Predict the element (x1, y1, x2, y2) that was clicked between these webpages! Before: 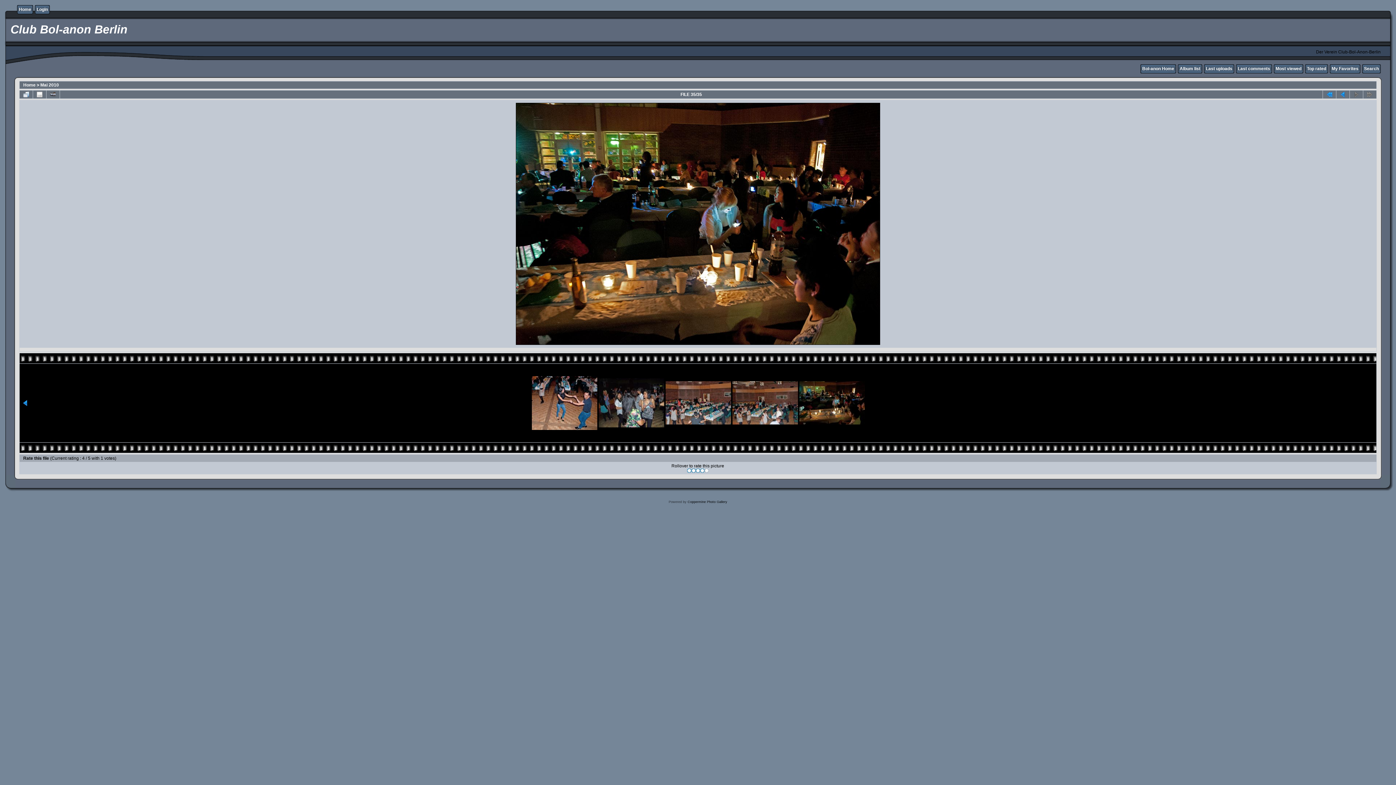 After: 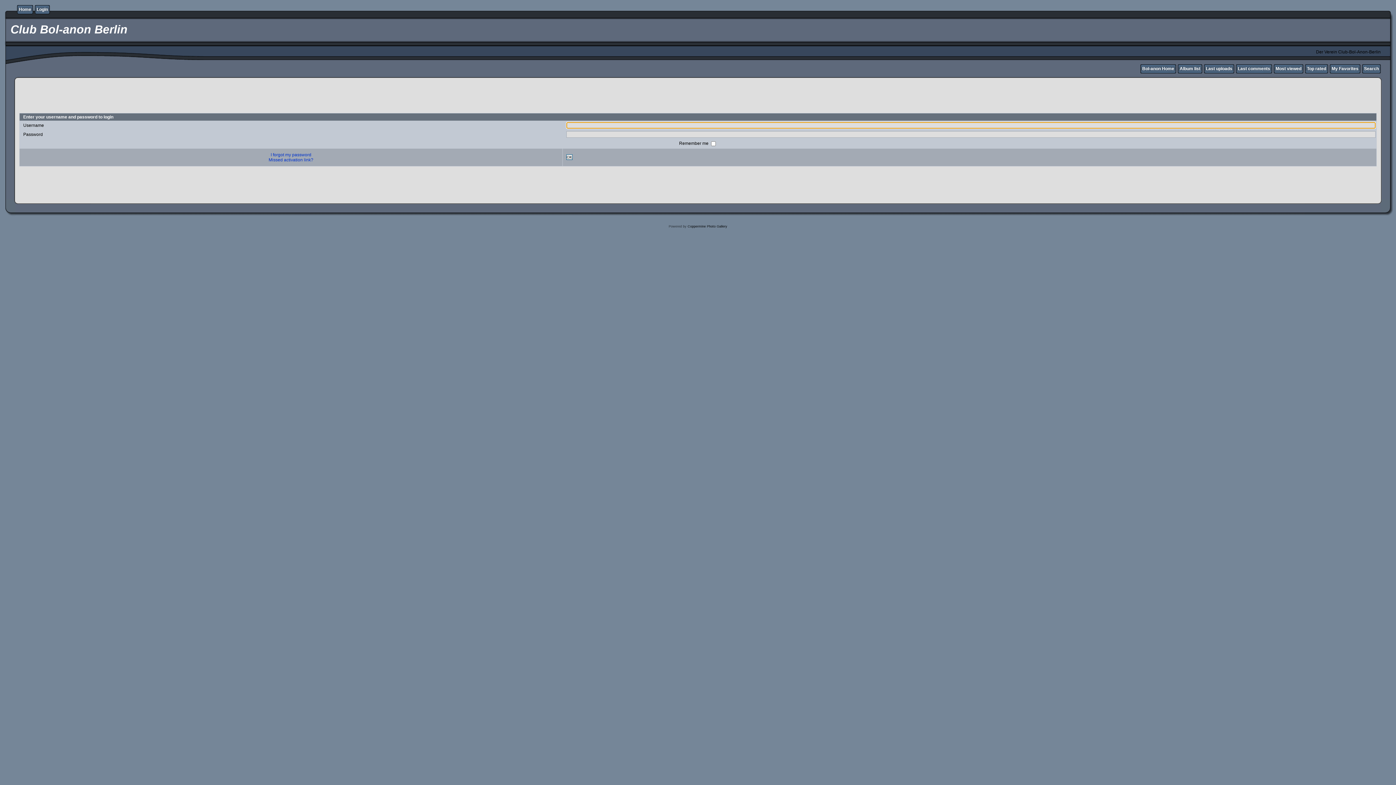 Action: bbox: (36, 6, 48, 12) label: Login